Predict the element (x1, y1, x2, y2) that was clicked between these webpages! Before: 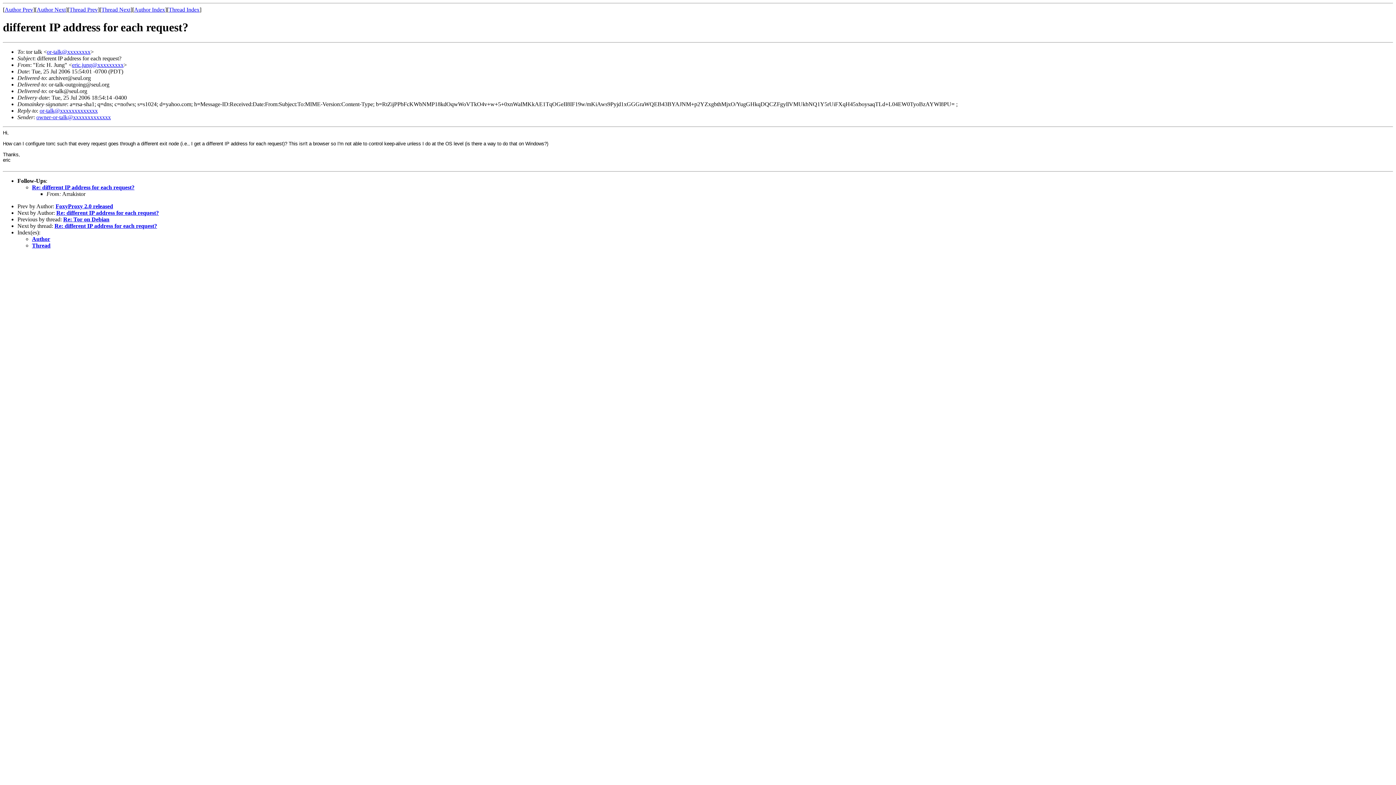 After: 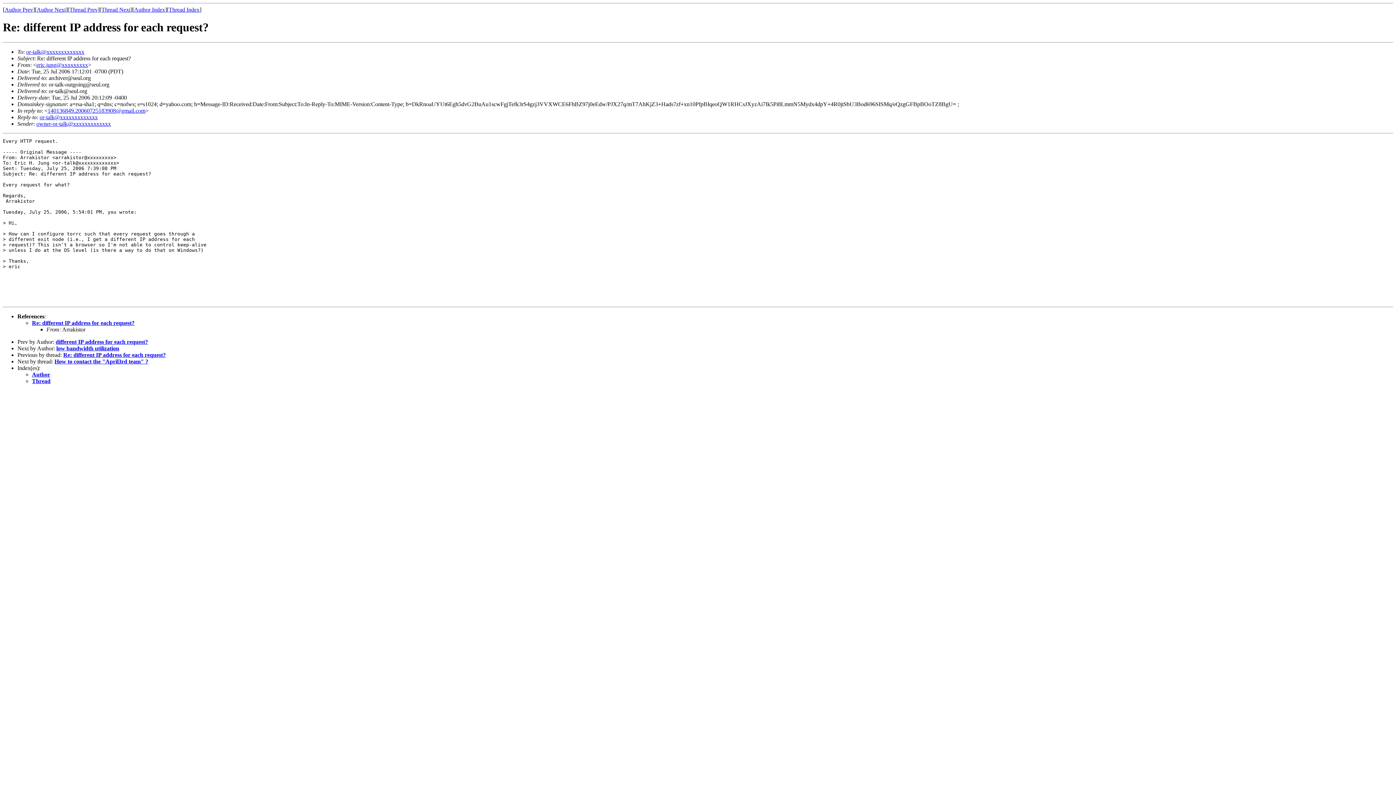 Action: label: Author Next bbox: (36, 6, 65, 12)